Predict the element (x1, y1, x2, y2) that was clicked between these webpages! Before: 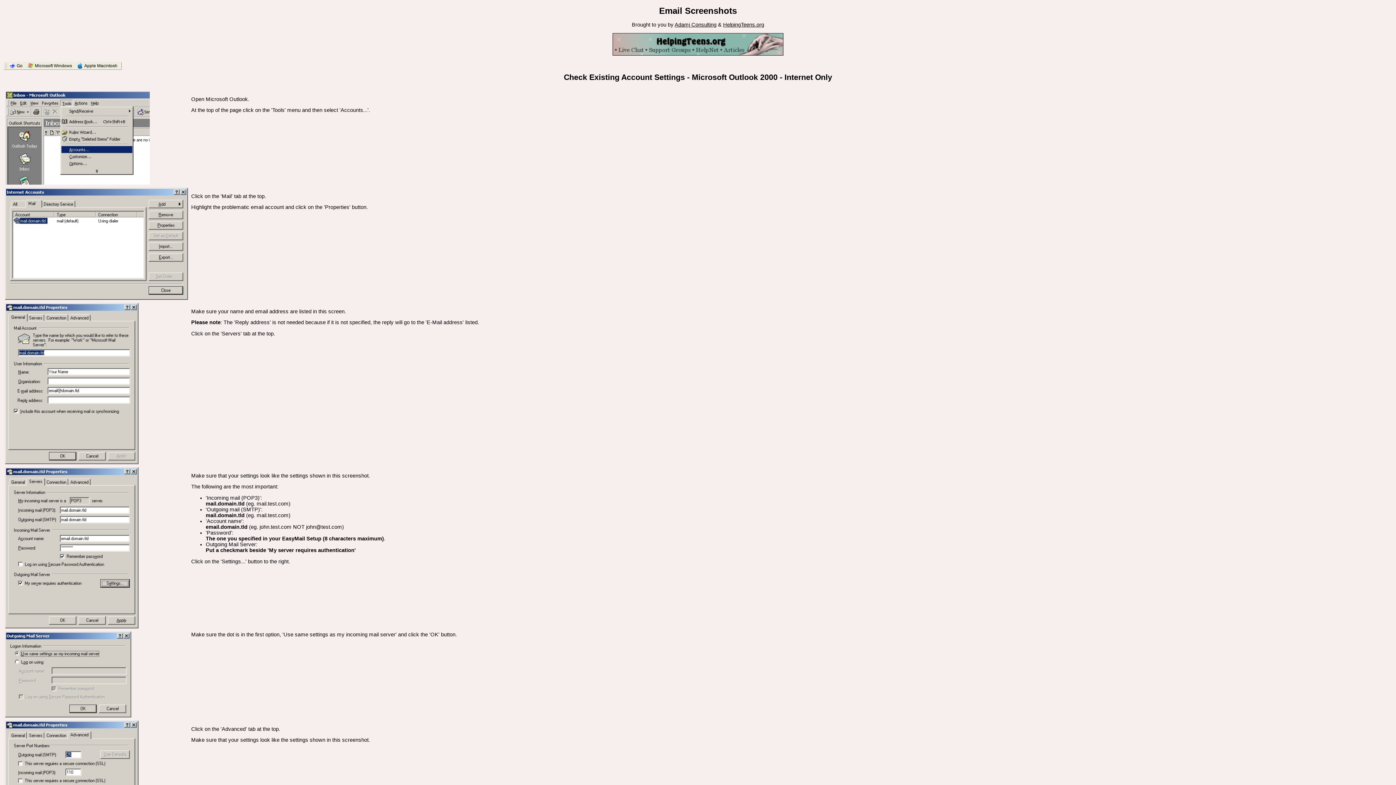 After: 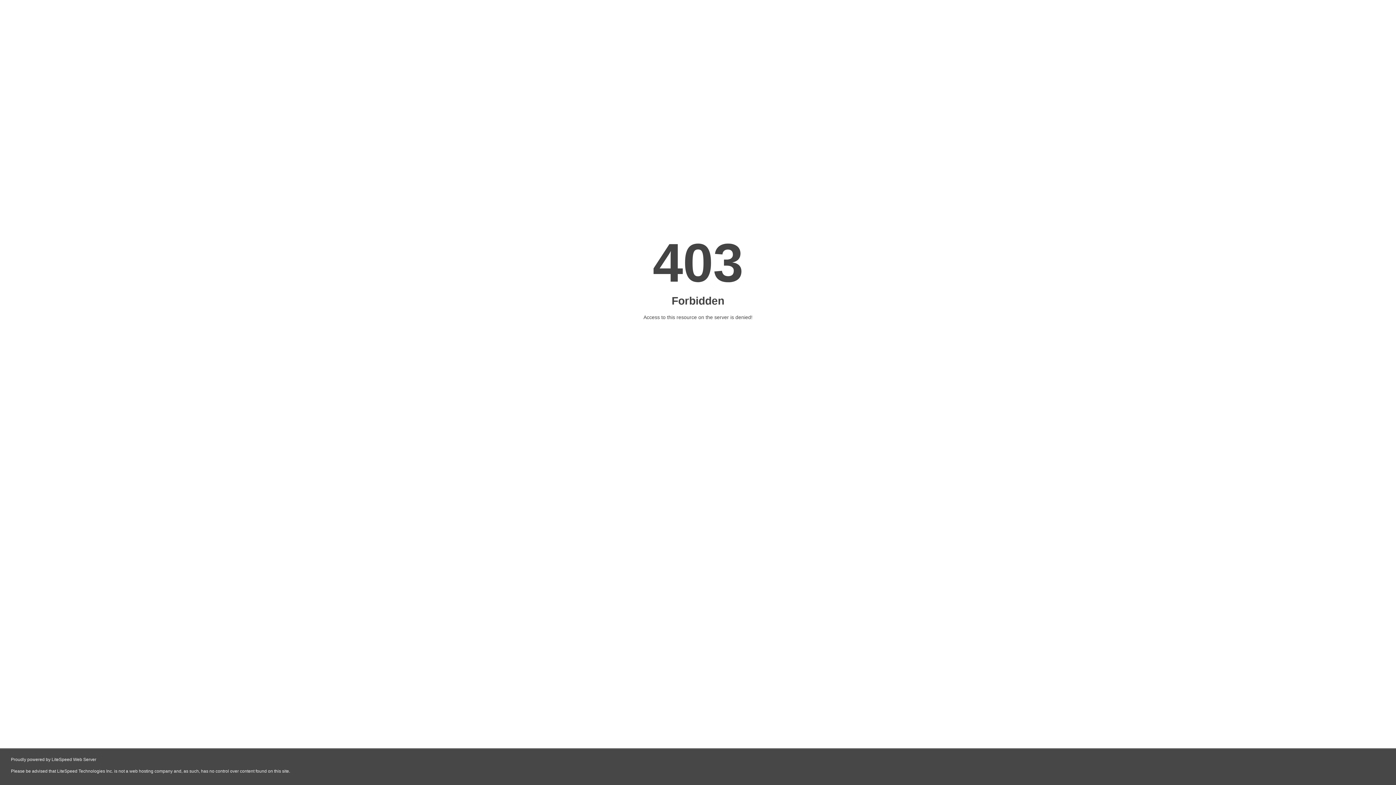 Action: bbox: (674, 21, 716, 27) label: Adamj Consulting